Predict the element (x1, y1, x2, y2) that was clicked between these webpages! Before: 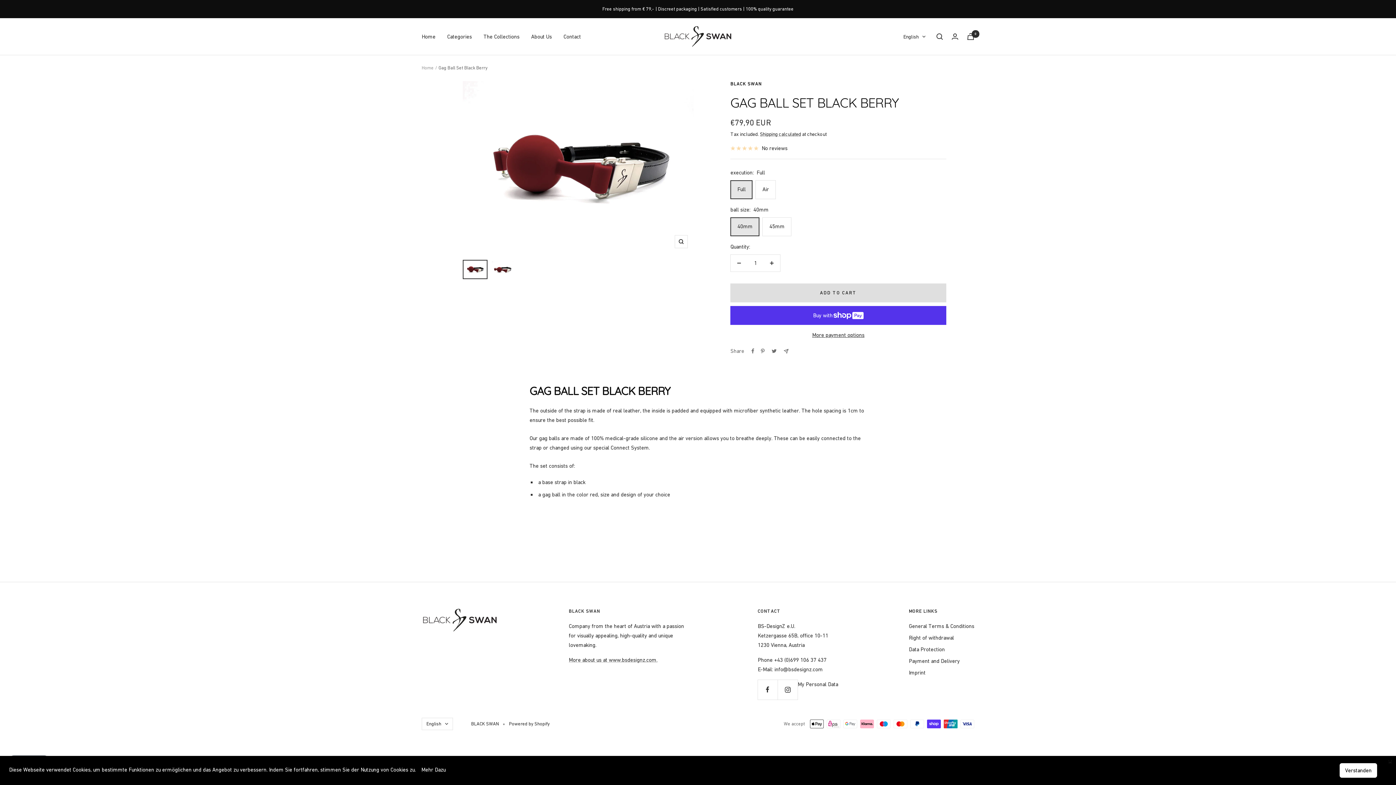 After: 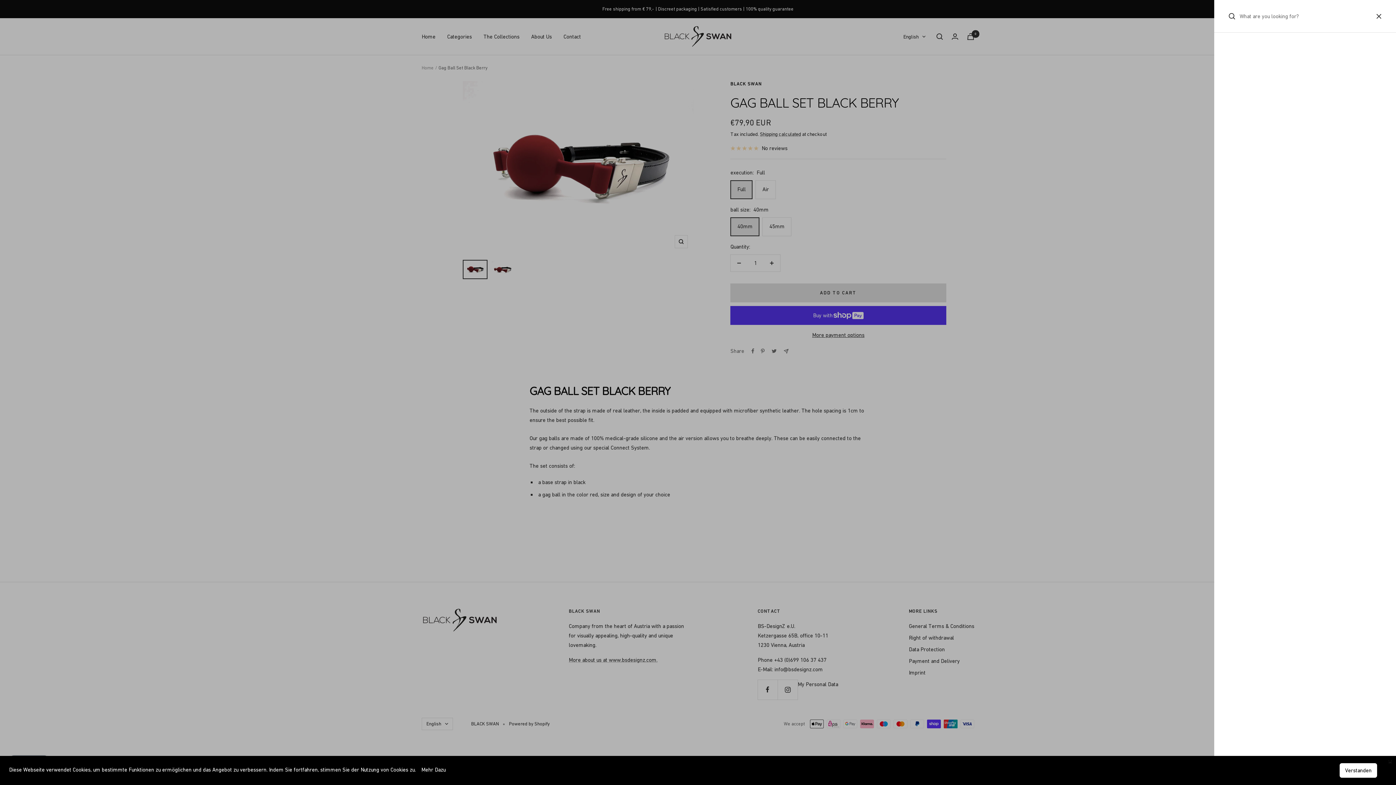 Action: label: Search bbox: (936, 33, 943, 39)